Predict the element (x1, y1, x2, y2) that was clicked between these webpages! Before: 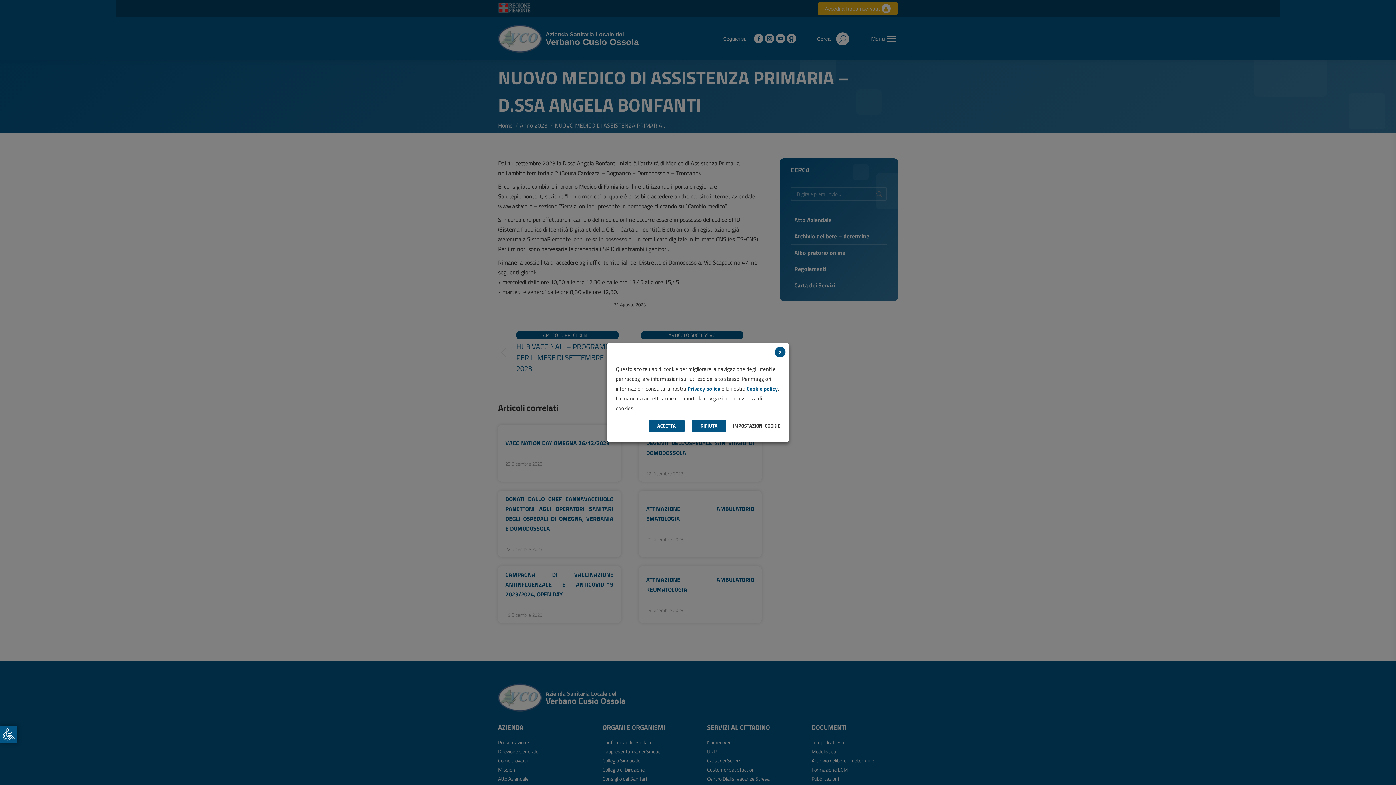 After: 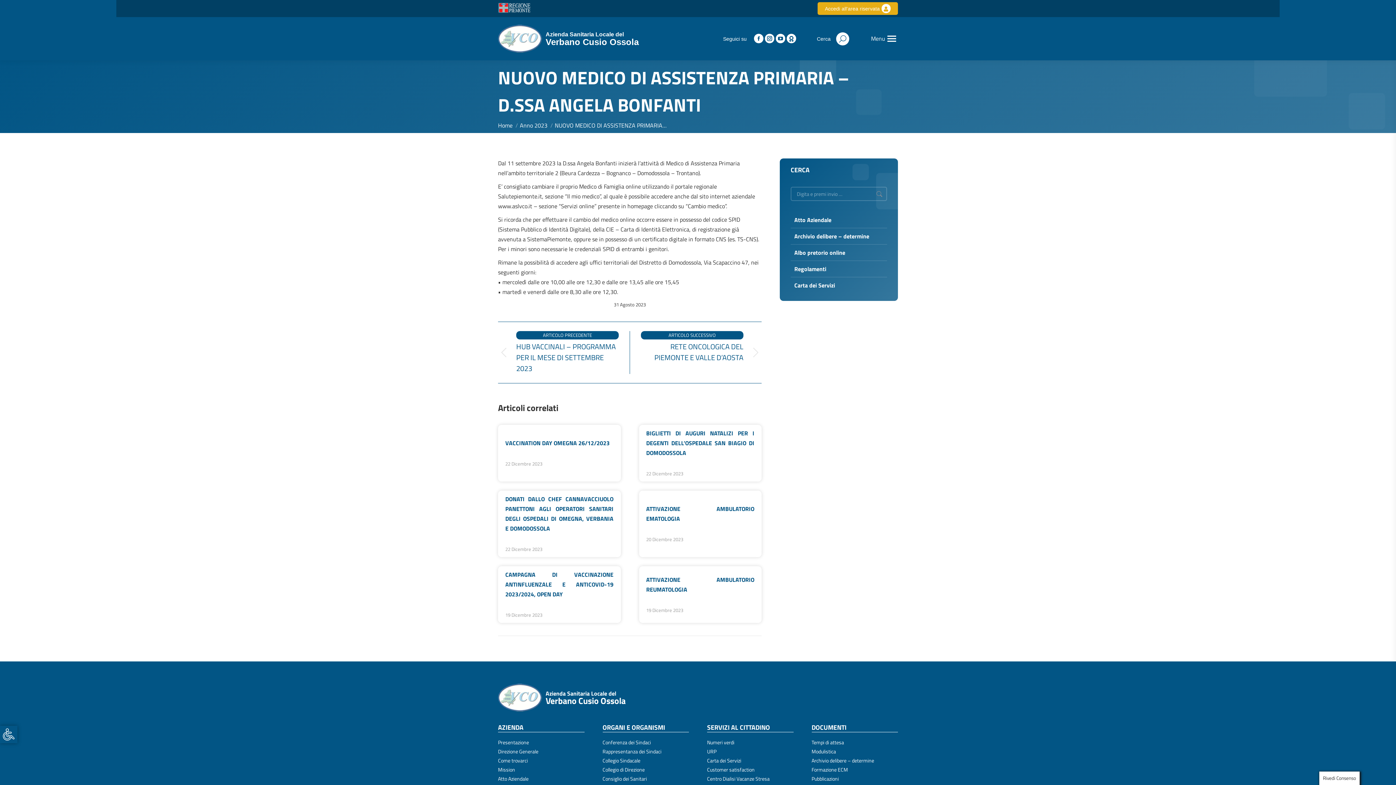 Action: label: RIFIUTA bbox: (691, 419, 727, 433)